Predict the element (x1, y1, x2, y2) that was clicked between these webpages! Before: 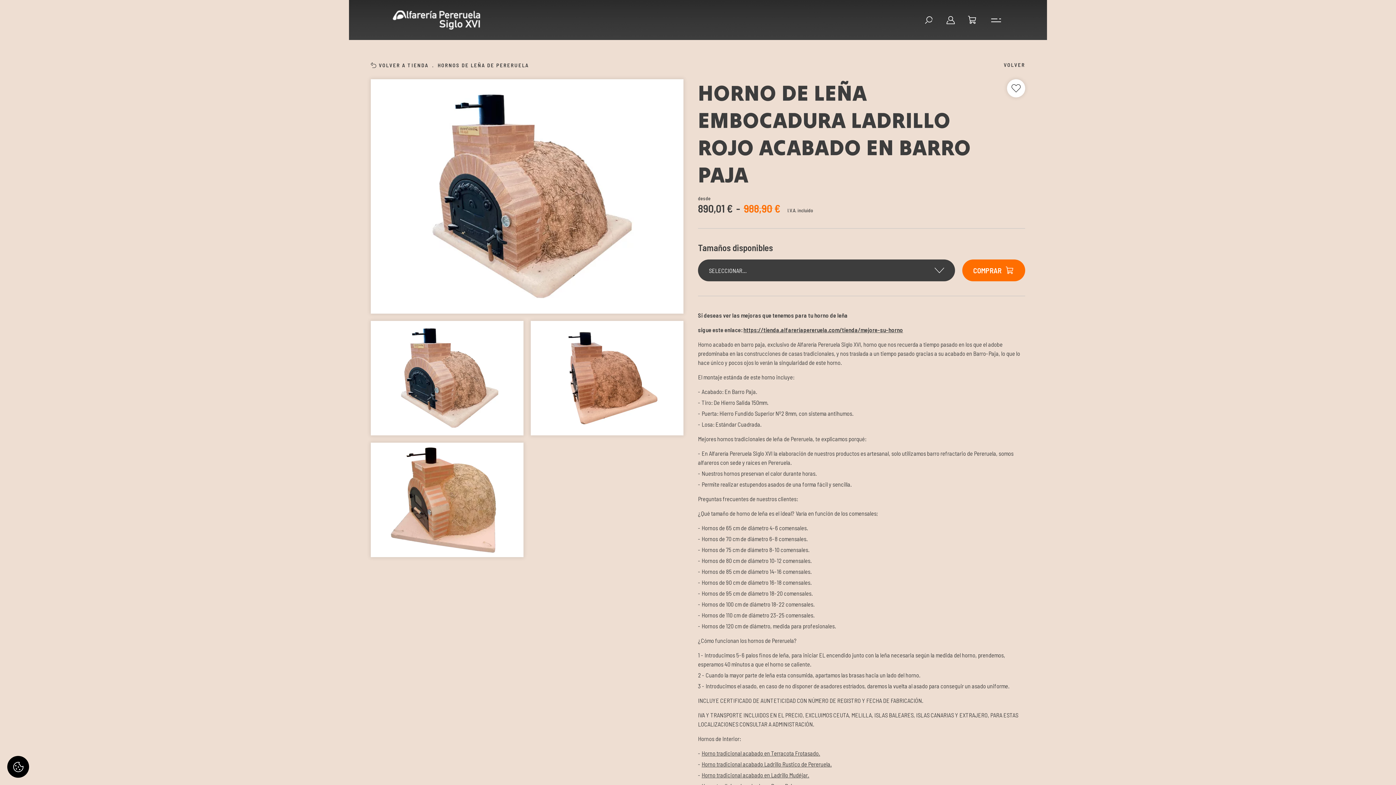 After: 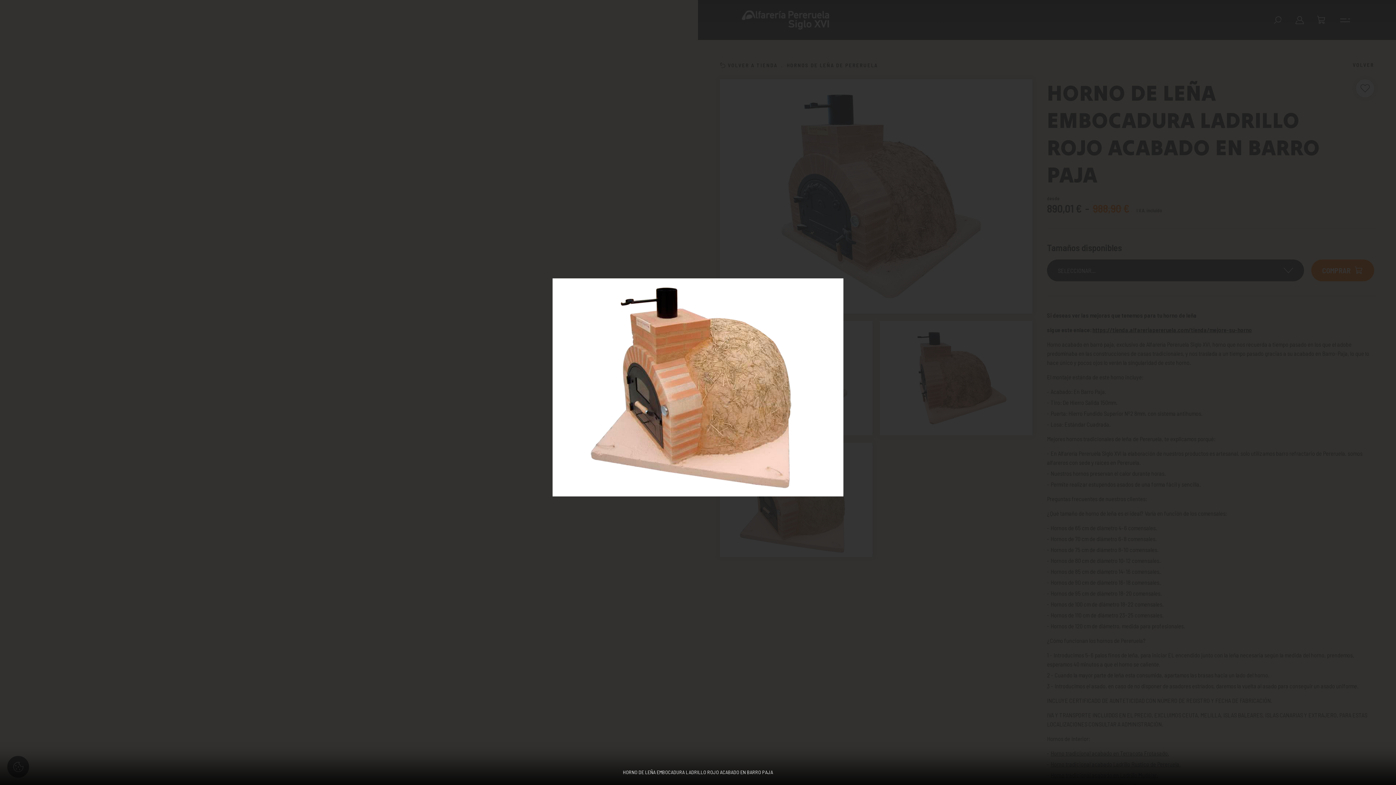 Action: bbox: (370, 442, 523, 557)